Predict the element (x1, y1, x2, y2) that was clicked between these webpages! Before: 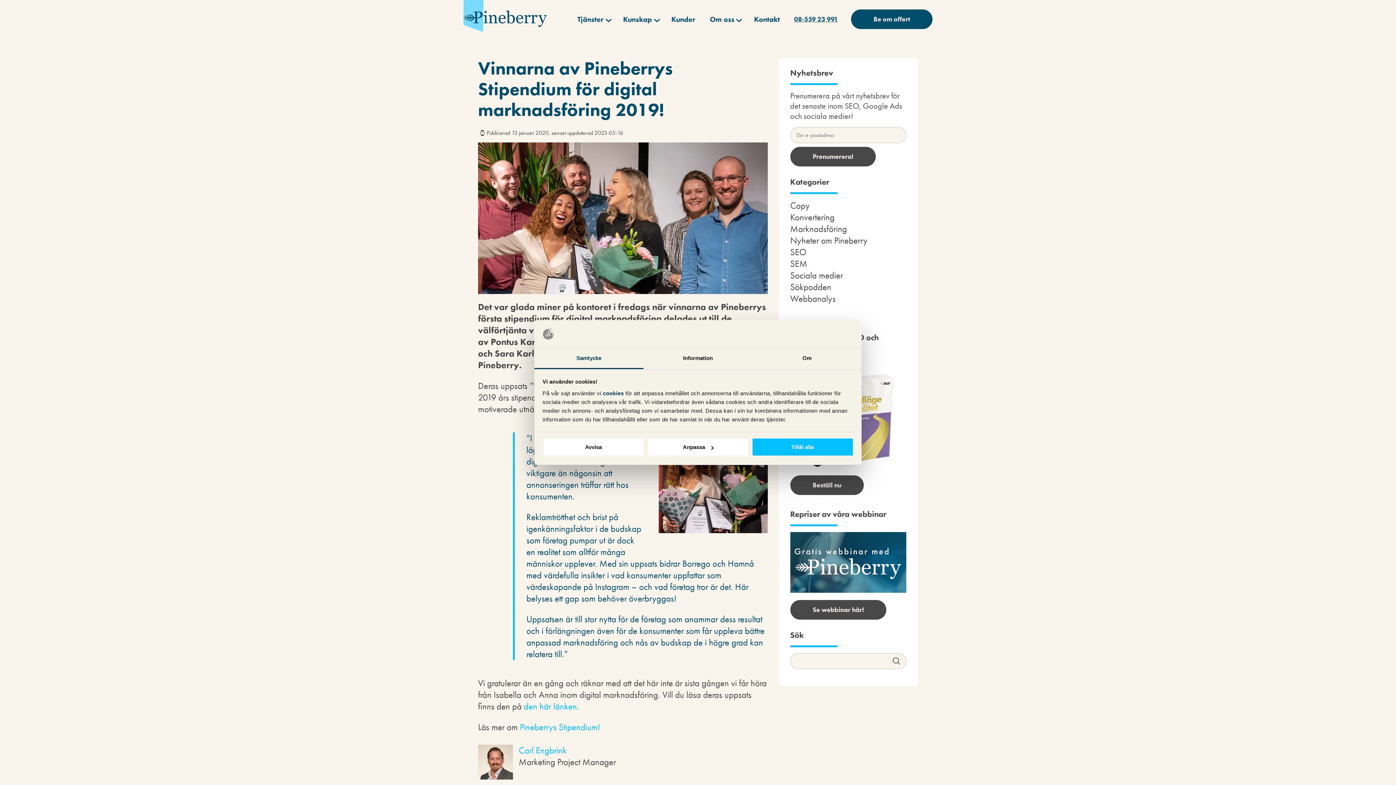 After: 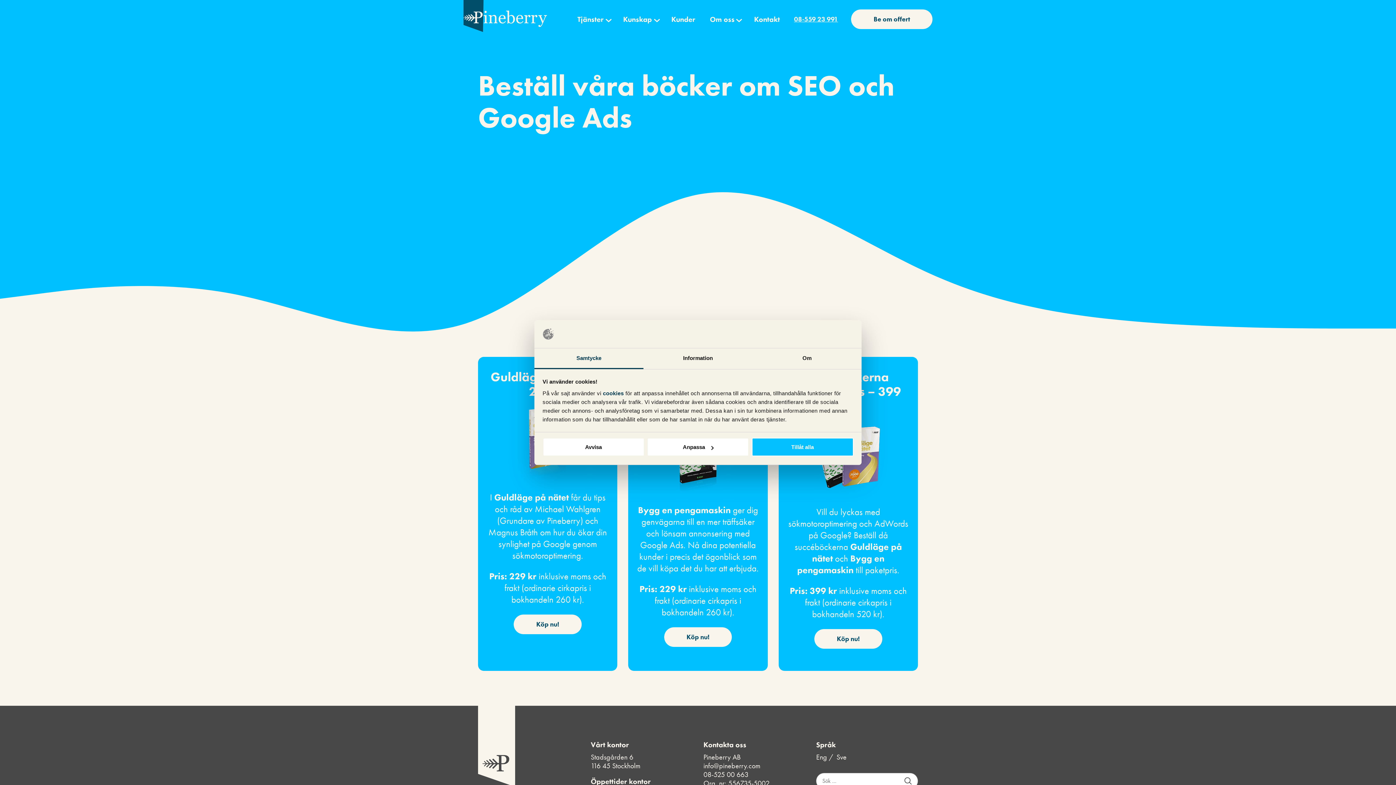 Action: bbox: (790, 475, 864, 495) label: Beställ nu